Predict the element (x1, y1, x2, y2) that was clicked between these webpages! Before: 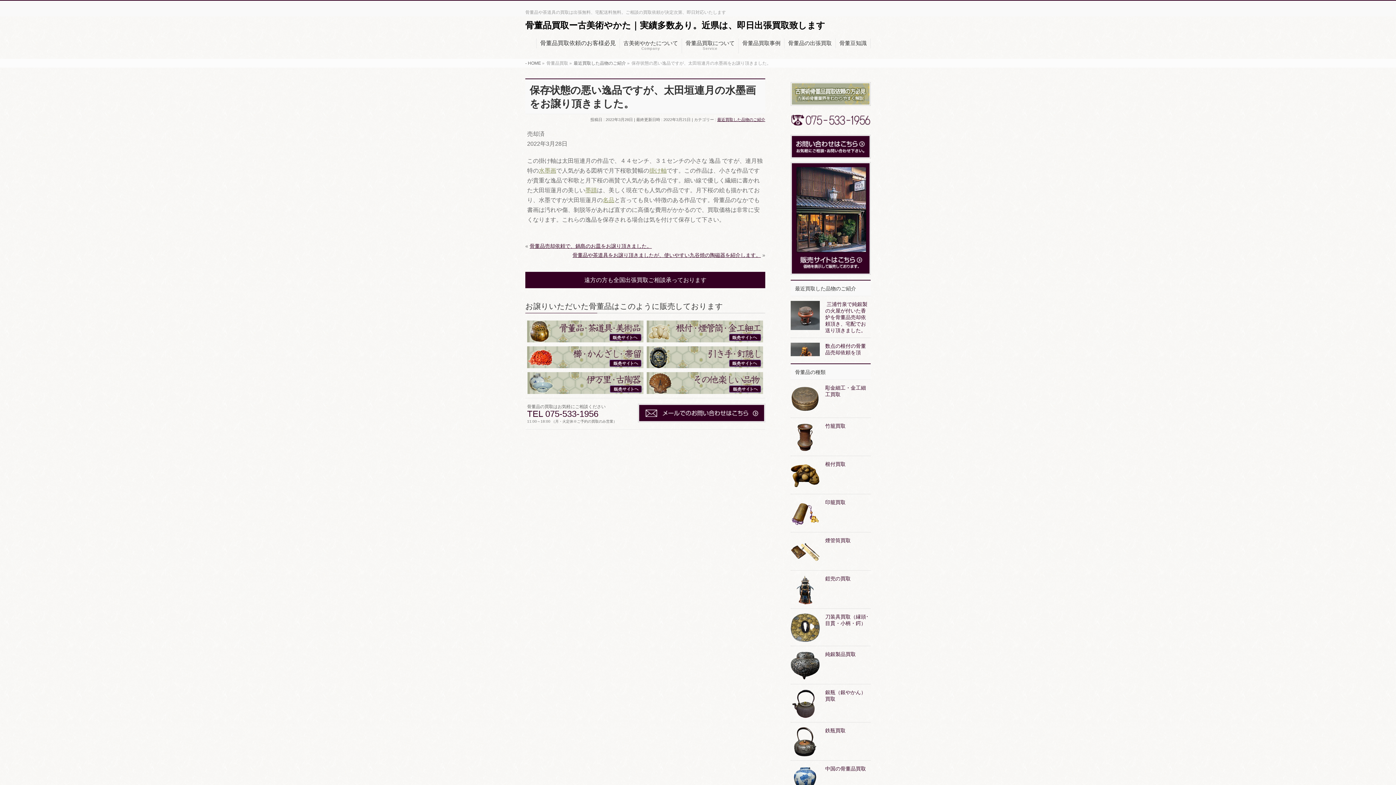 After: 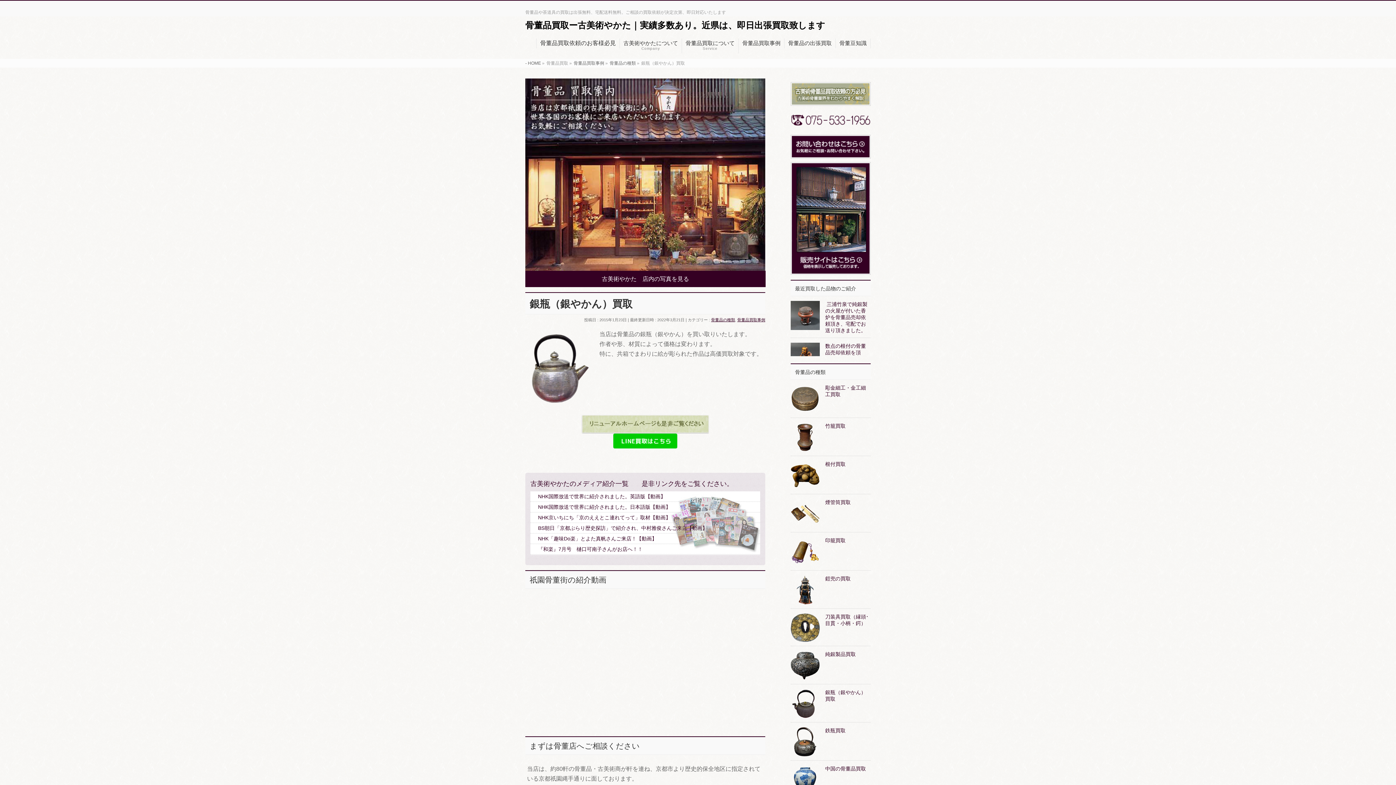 Action: bbox: (790, 684, 870, 722) label: 銀瓶（銀やかん）買取